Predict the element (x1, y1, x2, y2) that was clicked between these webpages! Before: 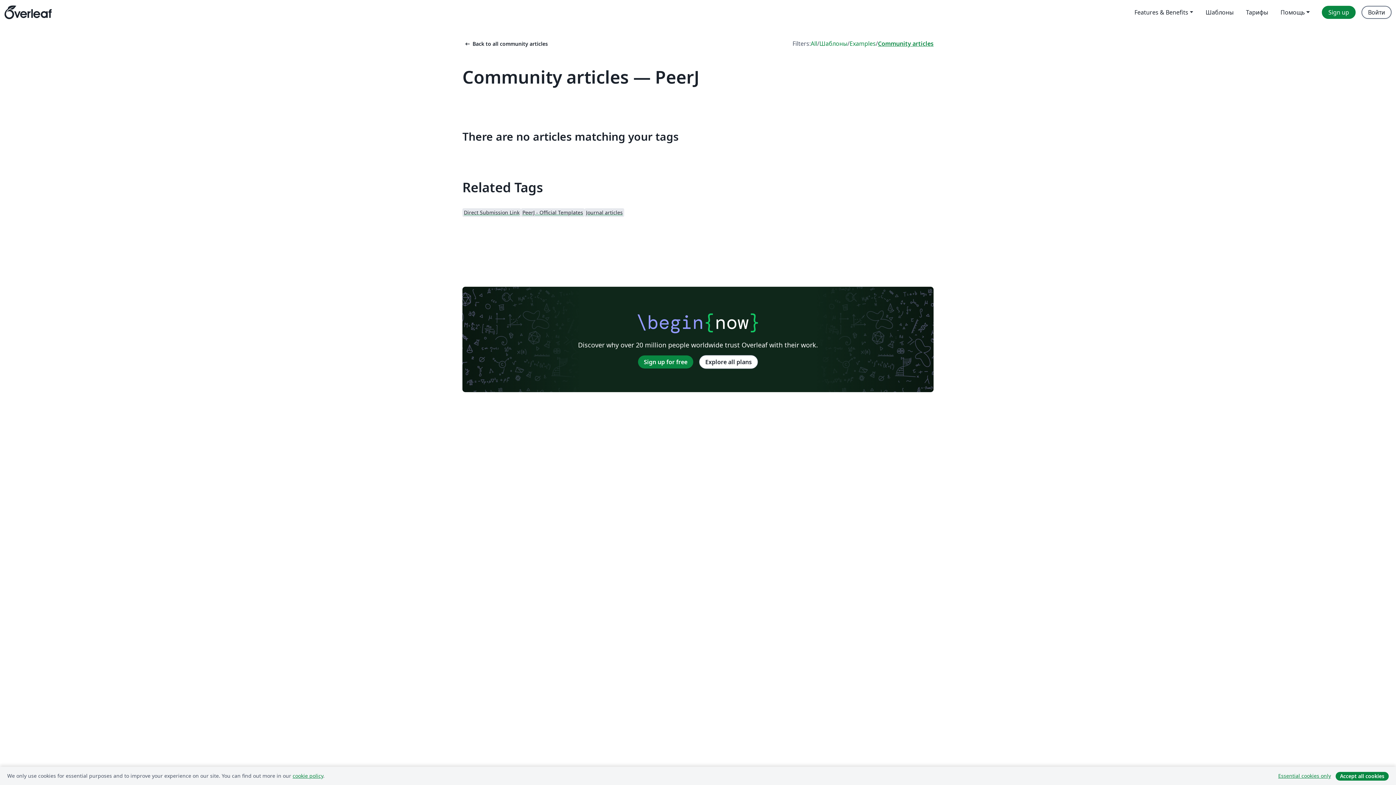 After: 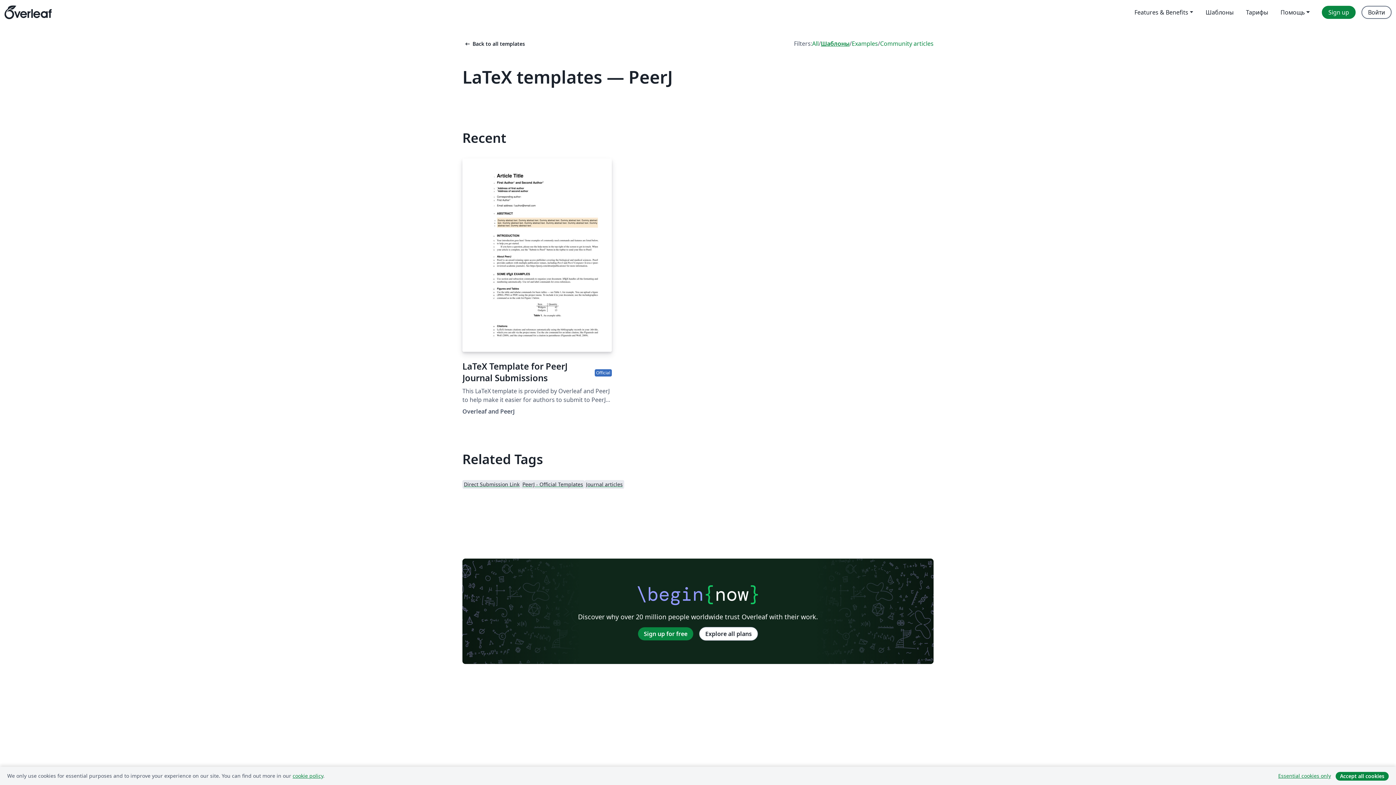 Action: label: Шаблоны bbox: (819, 39, 847, 48)